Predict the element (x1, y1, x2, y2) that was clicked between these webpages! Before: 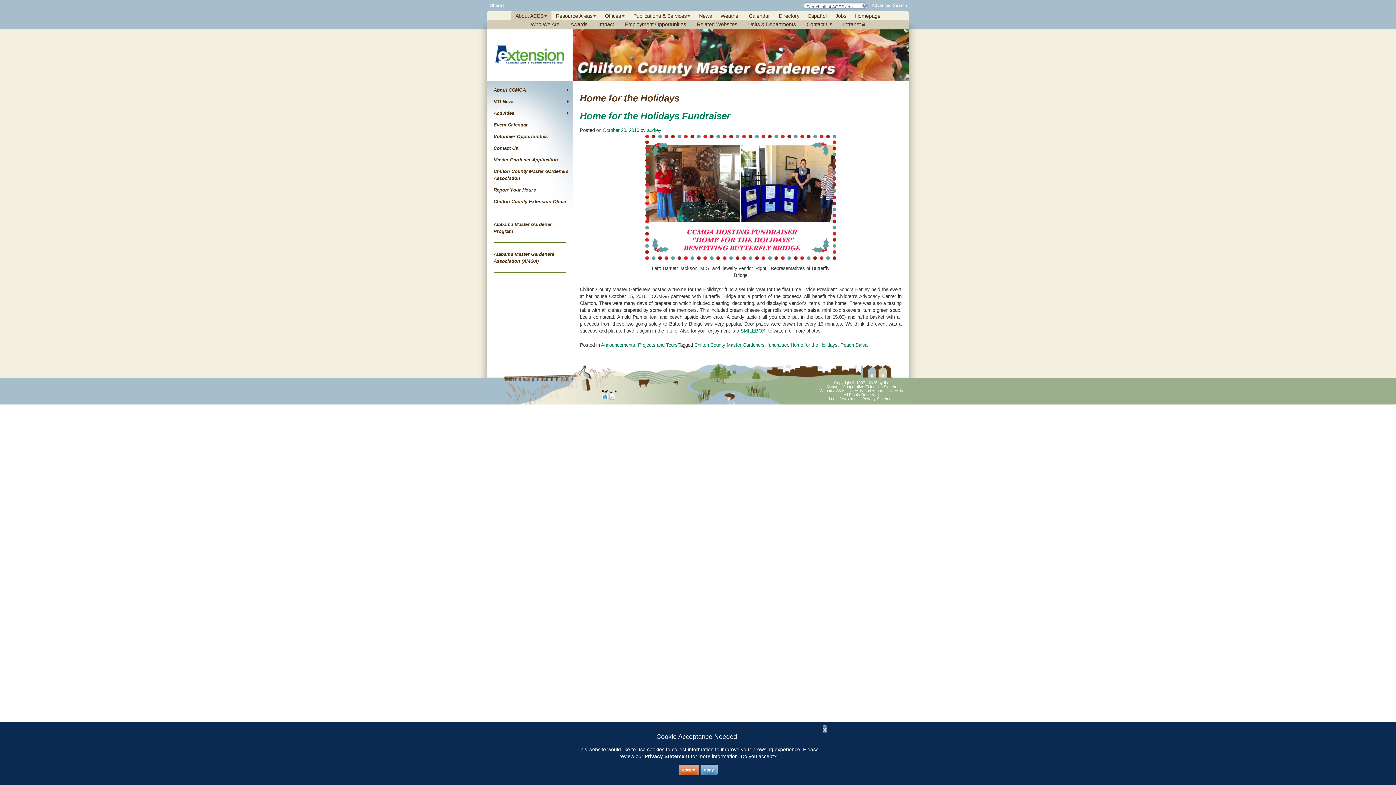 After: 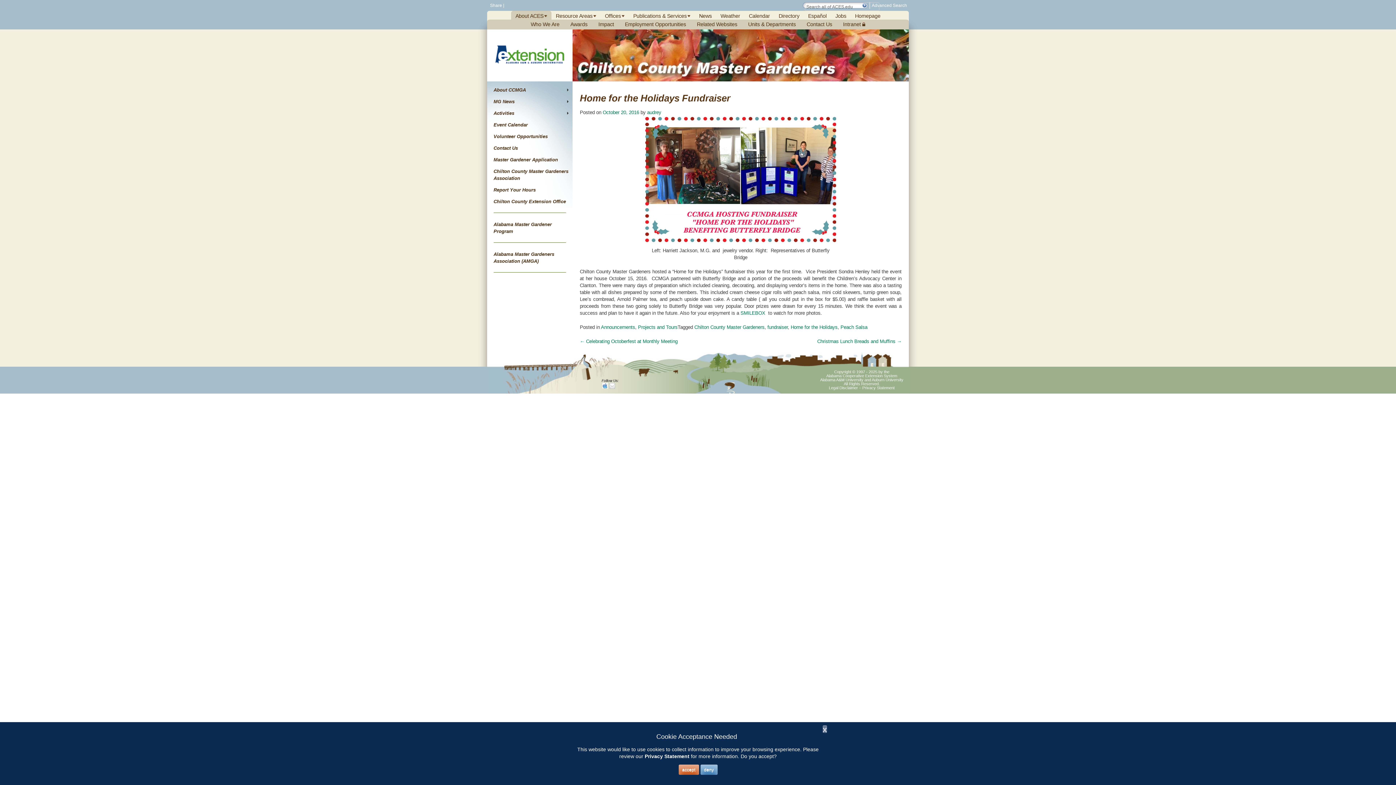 Action: label: October 20, 2016 bbox: (602, 127, 639, 133)